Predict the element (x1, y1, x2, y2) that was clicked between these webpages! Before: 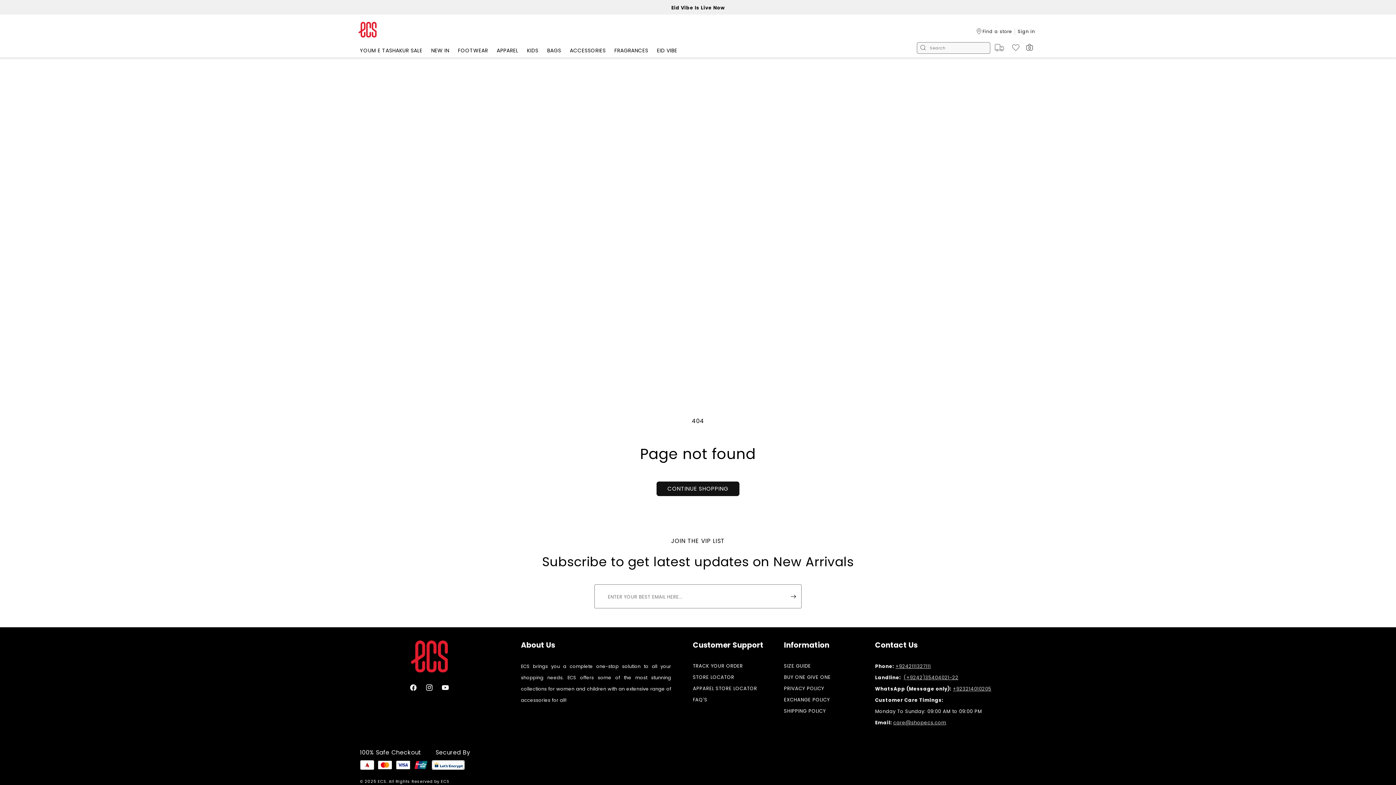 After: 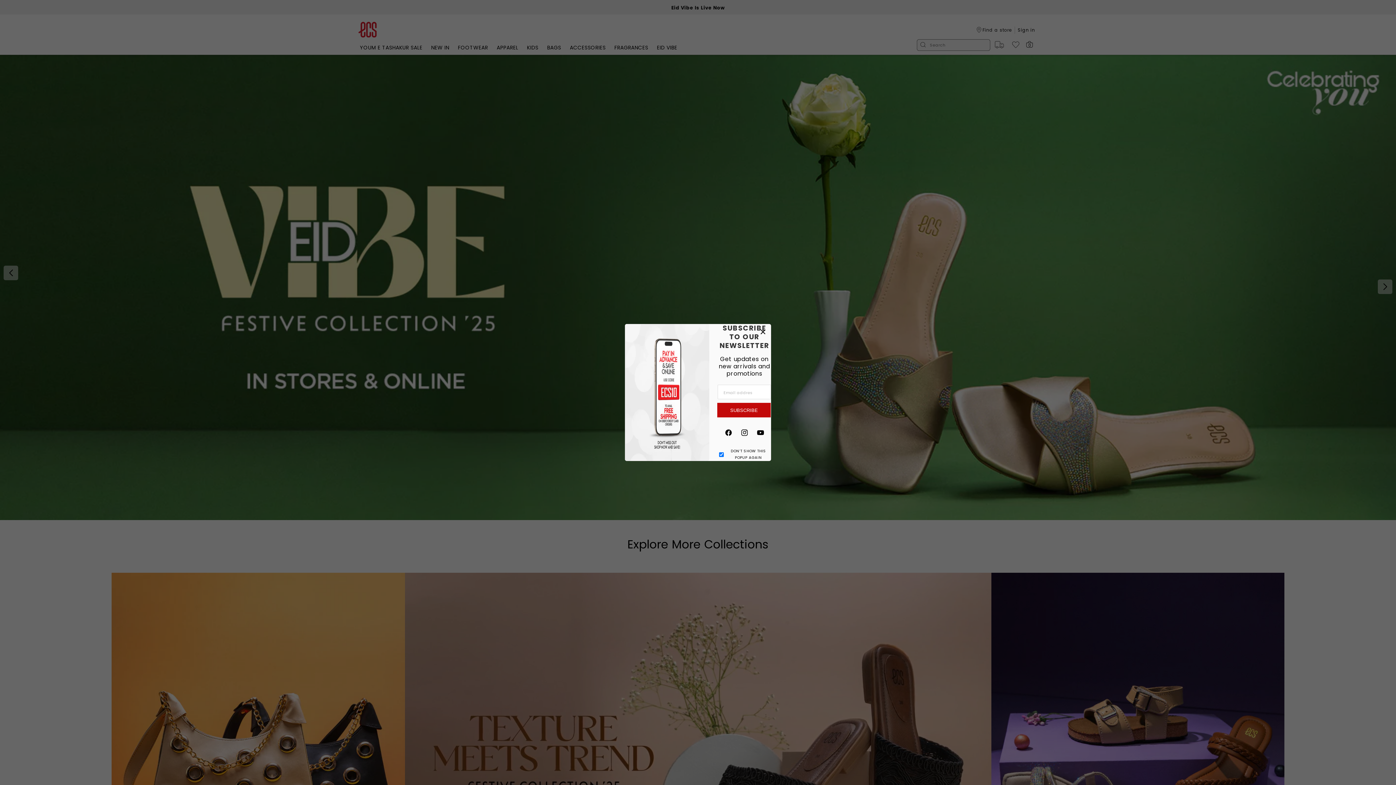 Action: bbox: (358, 21, 376, 40)